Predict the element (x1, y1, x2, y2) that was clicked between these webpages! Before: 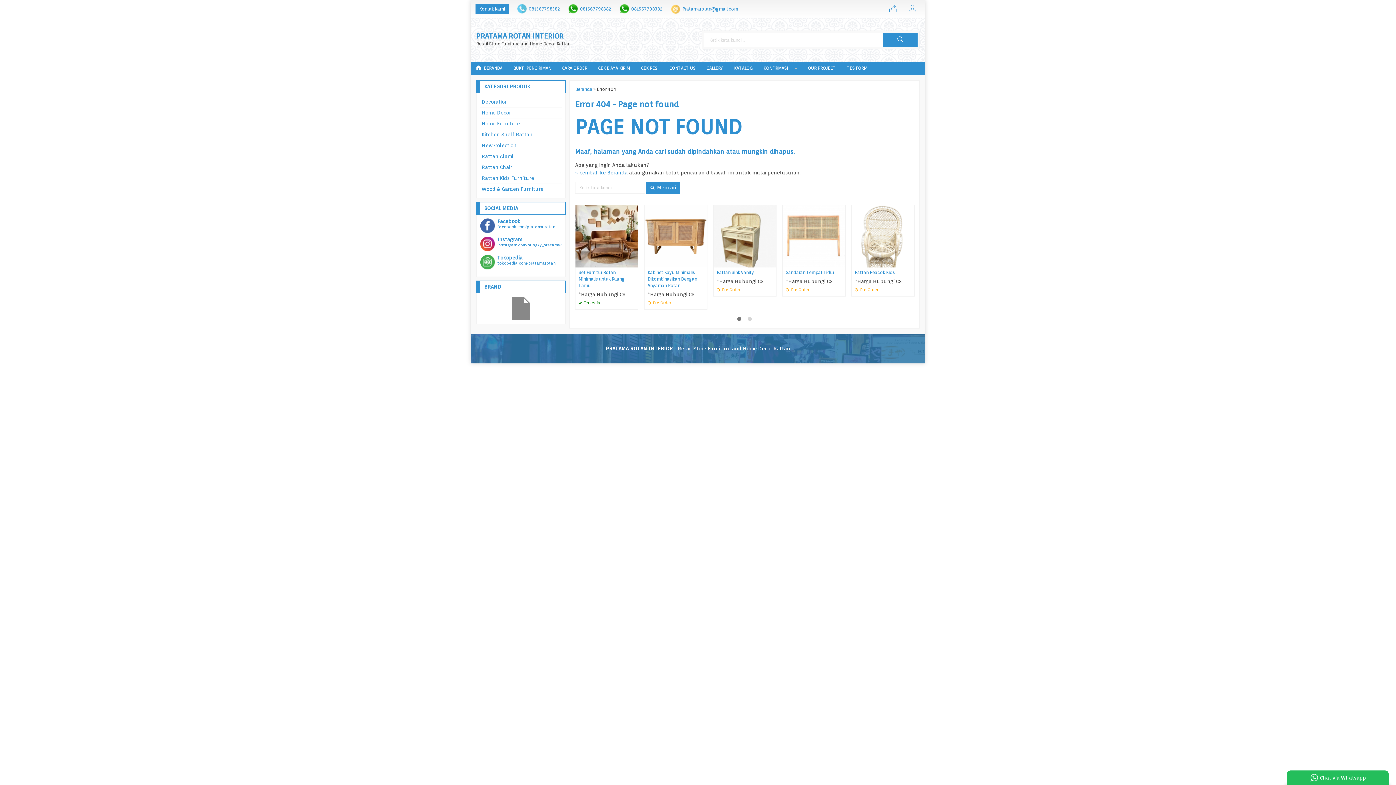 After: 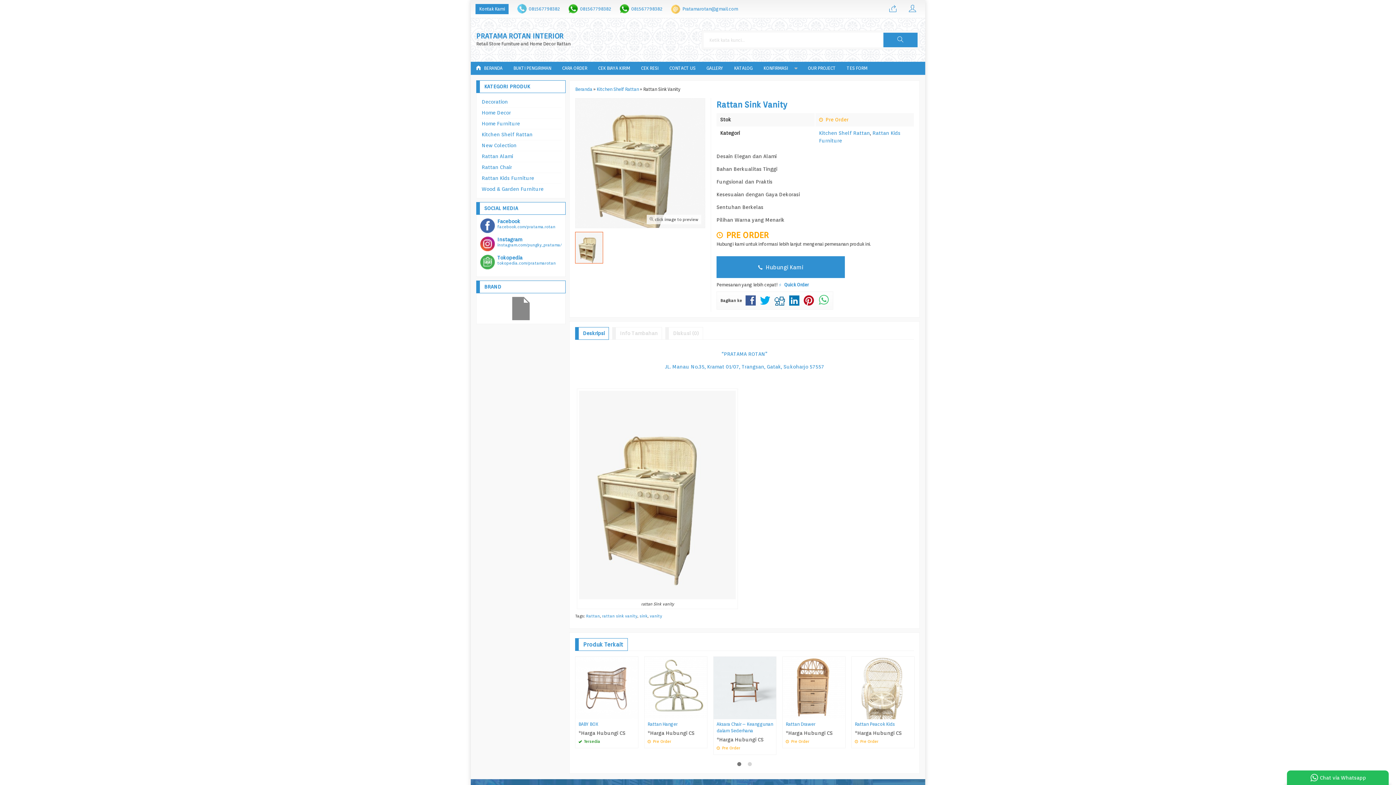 Action: label: Rattan Sink Vanity bbox: (716, 269, 773, 276)